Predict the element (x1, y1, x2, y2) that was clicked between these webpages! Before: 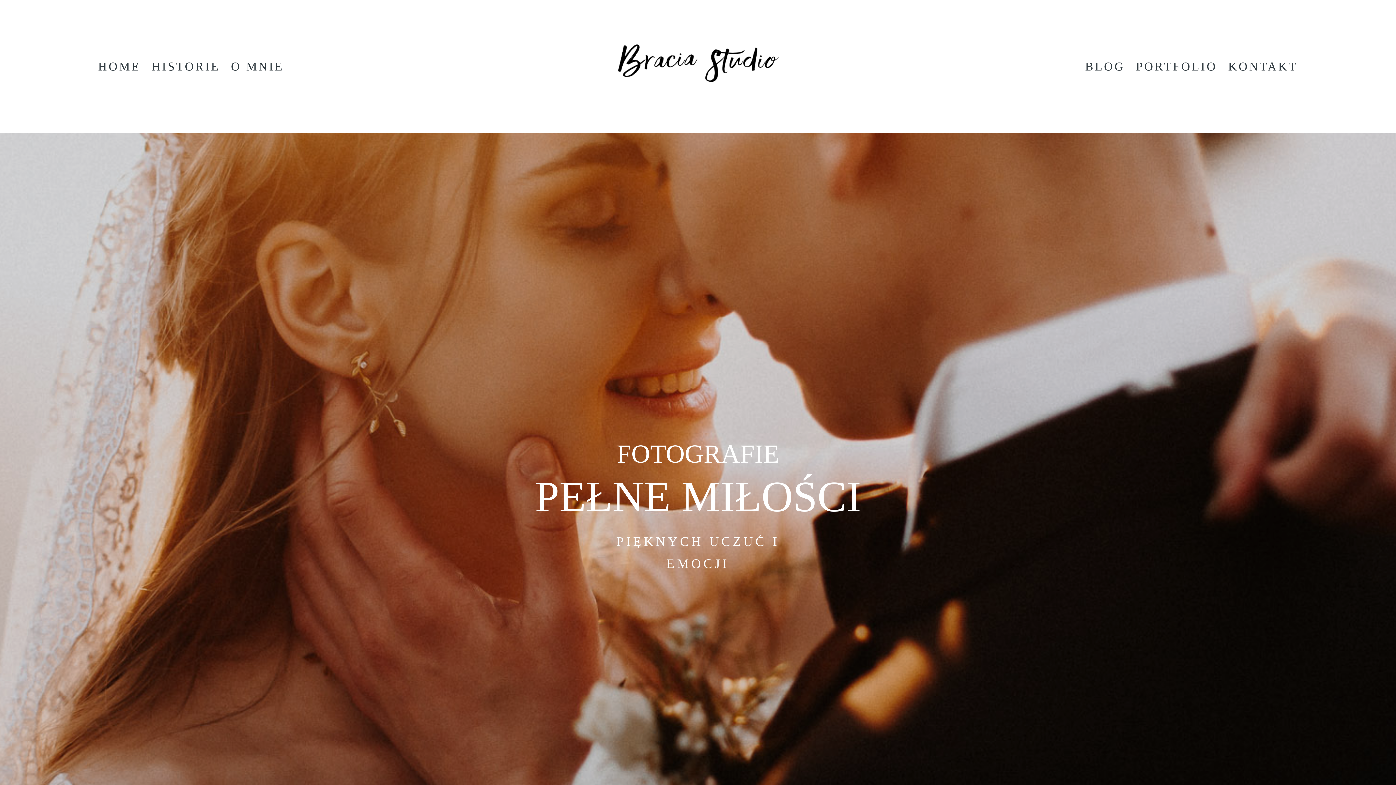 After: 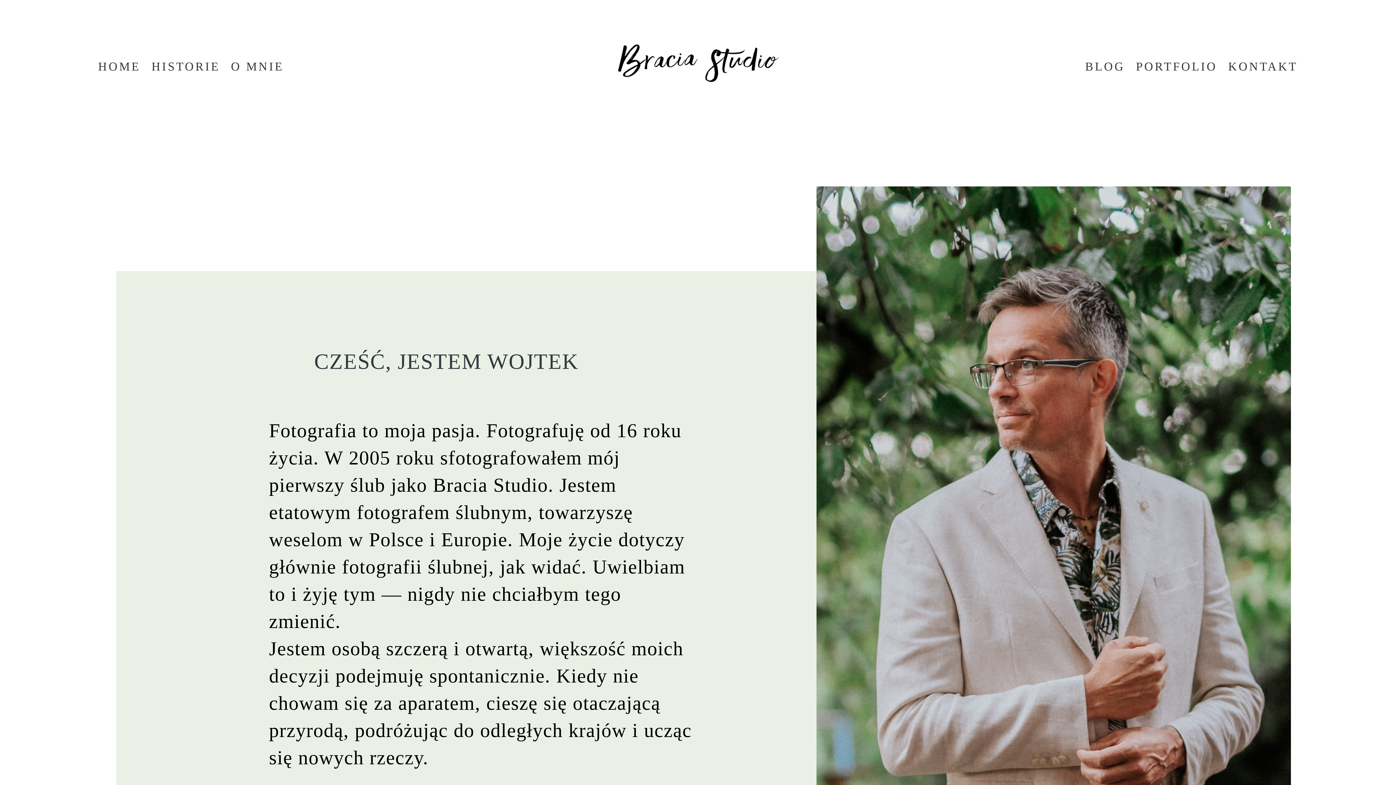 Action: label: O MNIE bbox: (231, 56, 284, 75)